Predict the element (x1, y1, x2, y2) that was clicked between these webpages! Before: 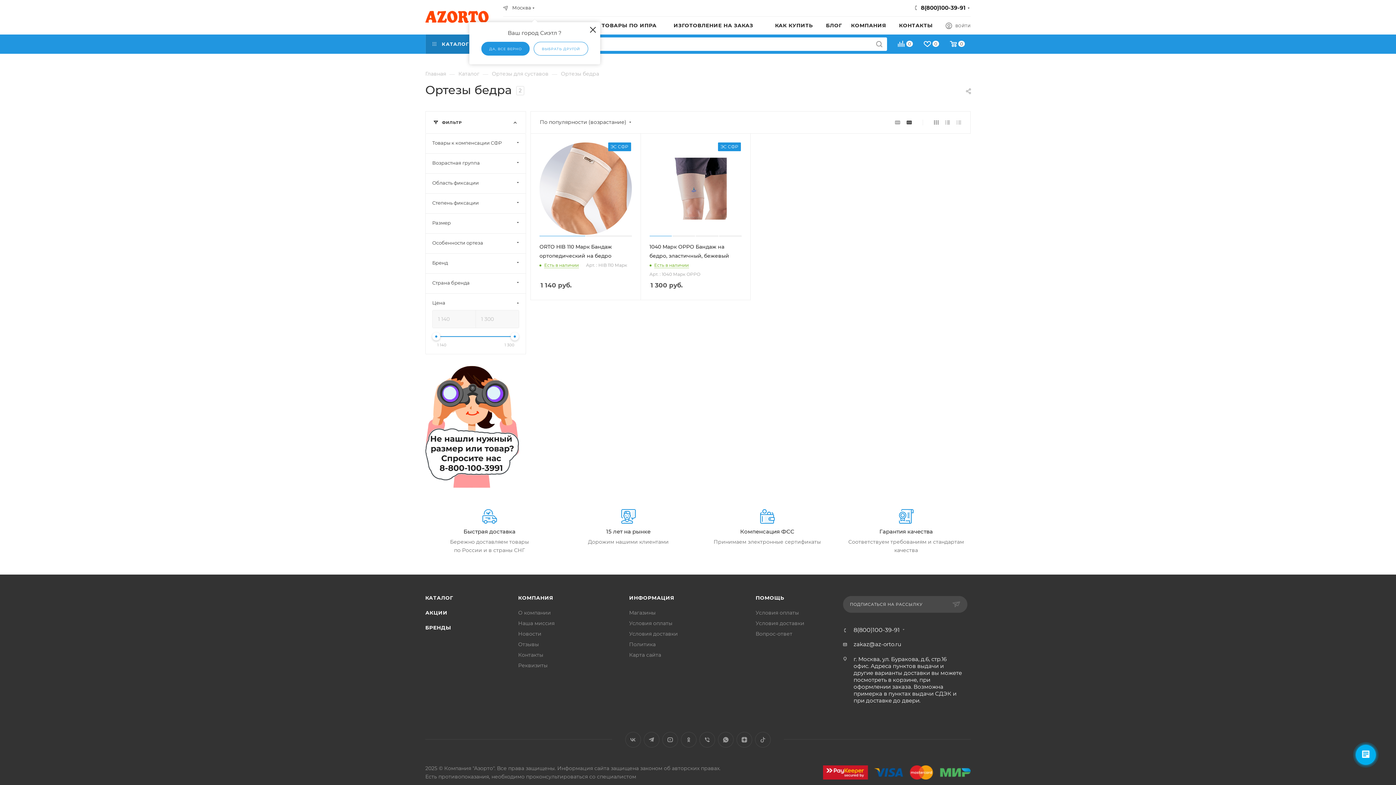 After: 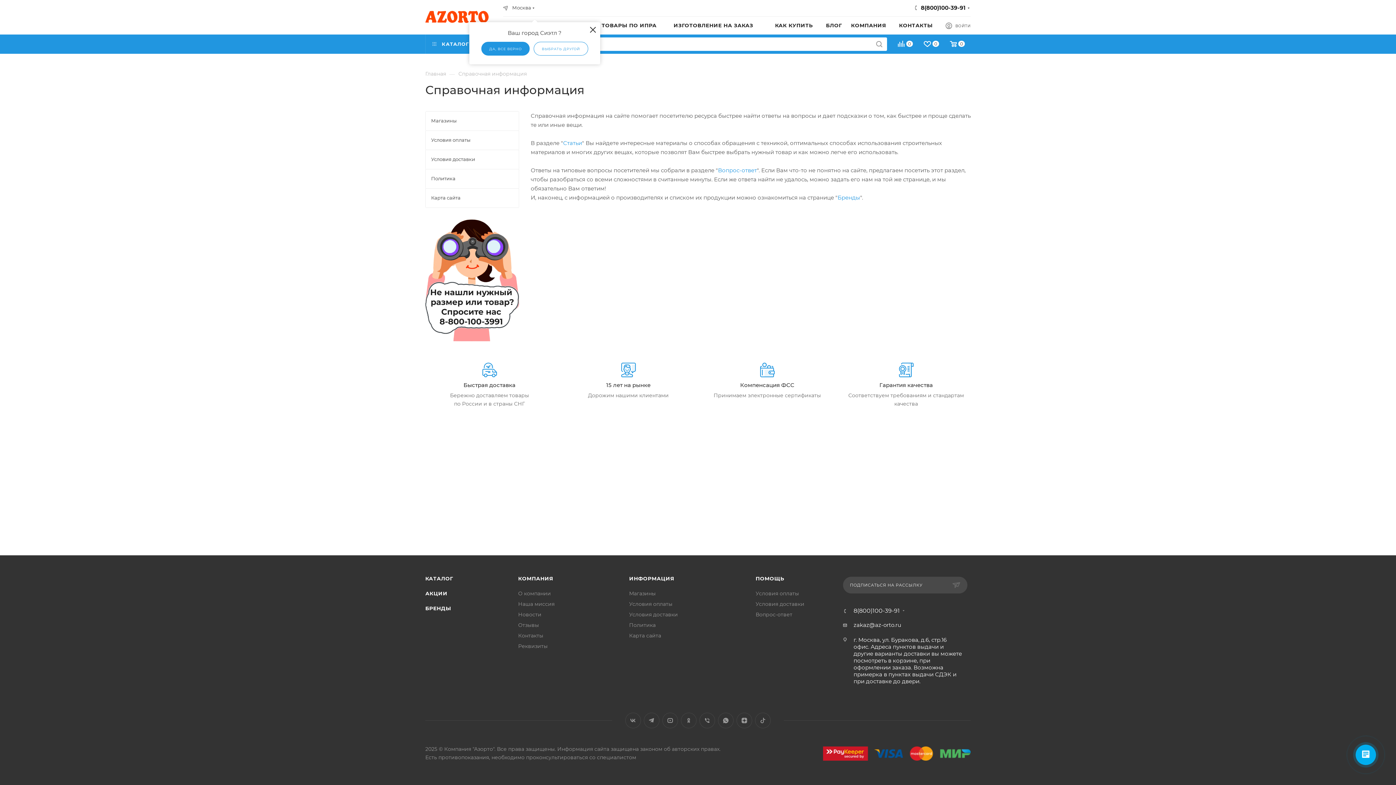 Action: label: ИНФОРМАЦИЯ bbox: (629, 594, 674, 601)